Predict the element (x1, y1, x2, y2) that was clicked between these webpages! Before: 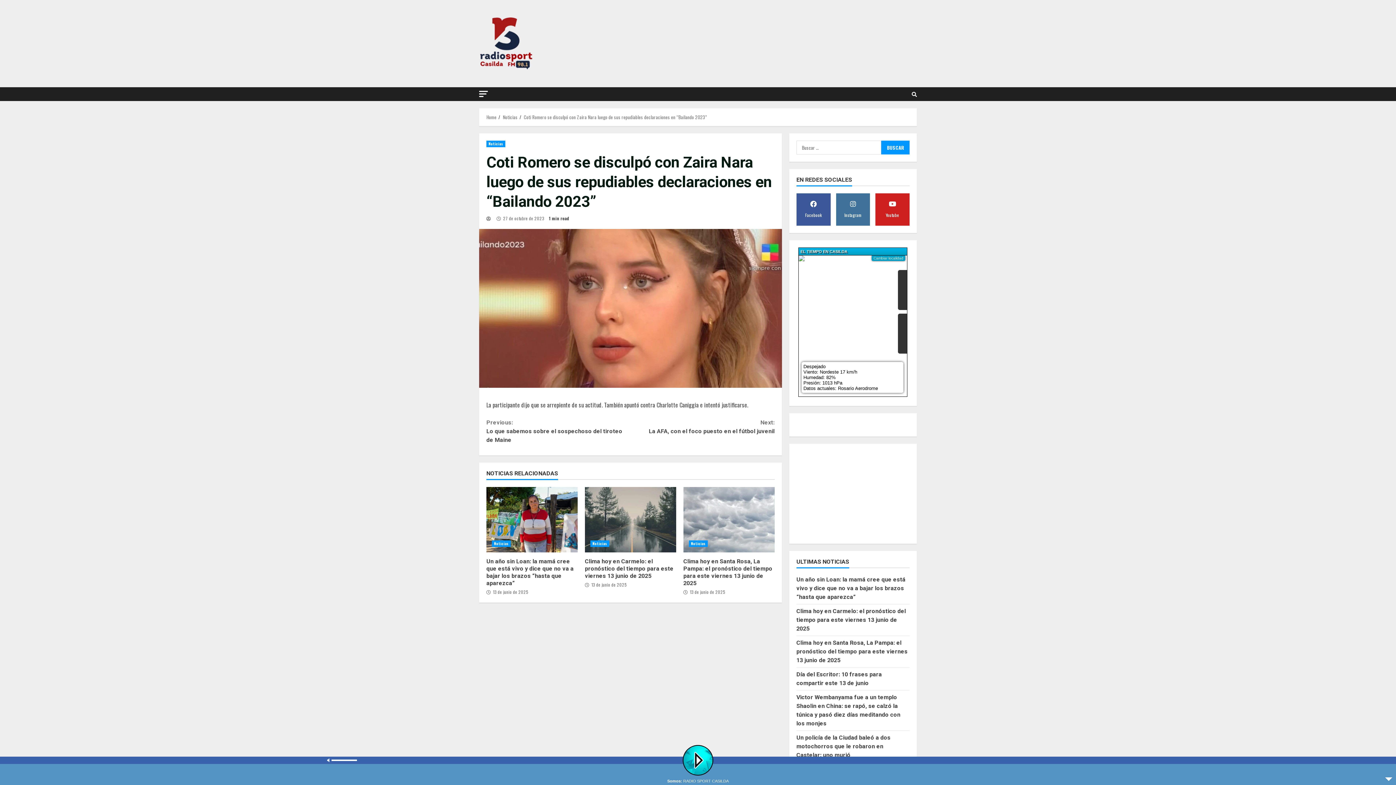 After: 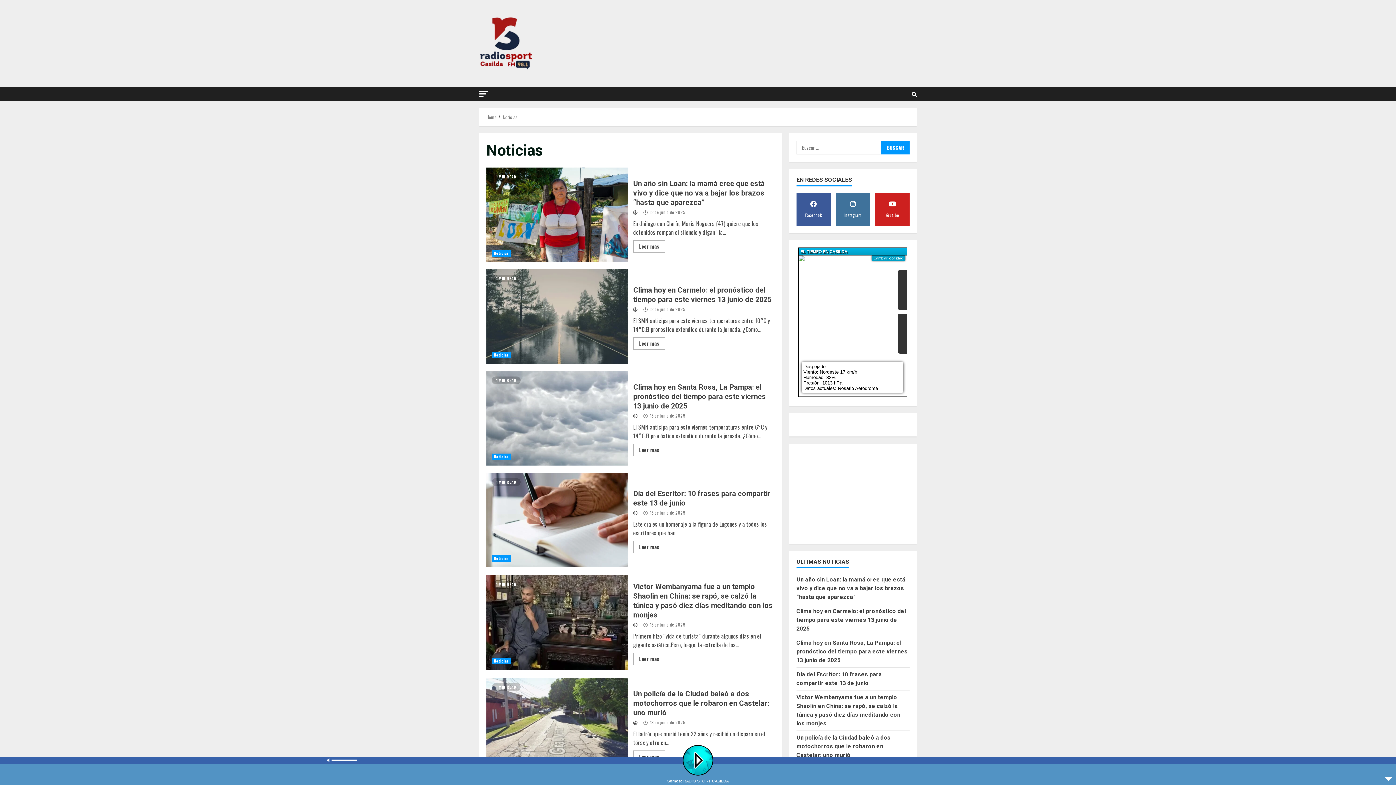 Action: label: Noticias bbox: (689, 540, 707, 547)